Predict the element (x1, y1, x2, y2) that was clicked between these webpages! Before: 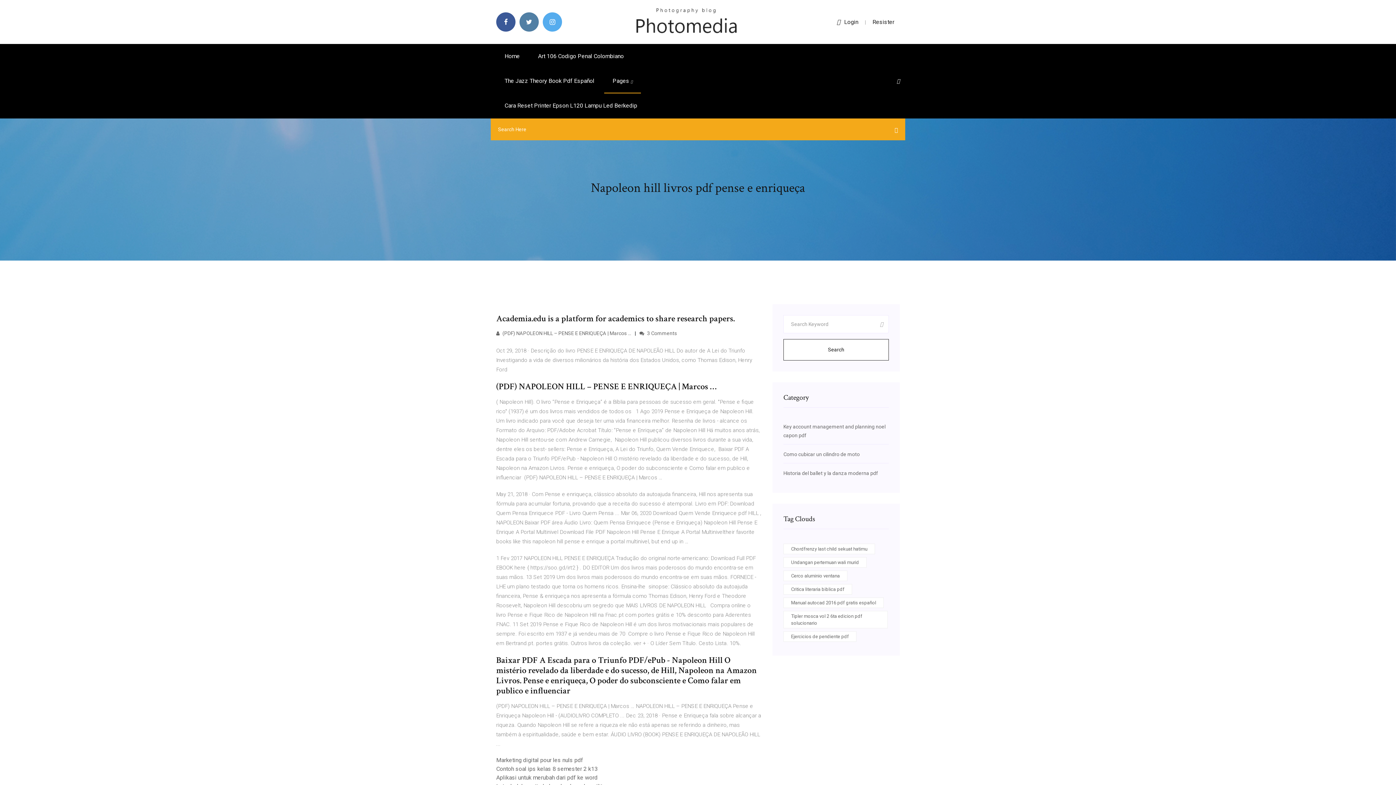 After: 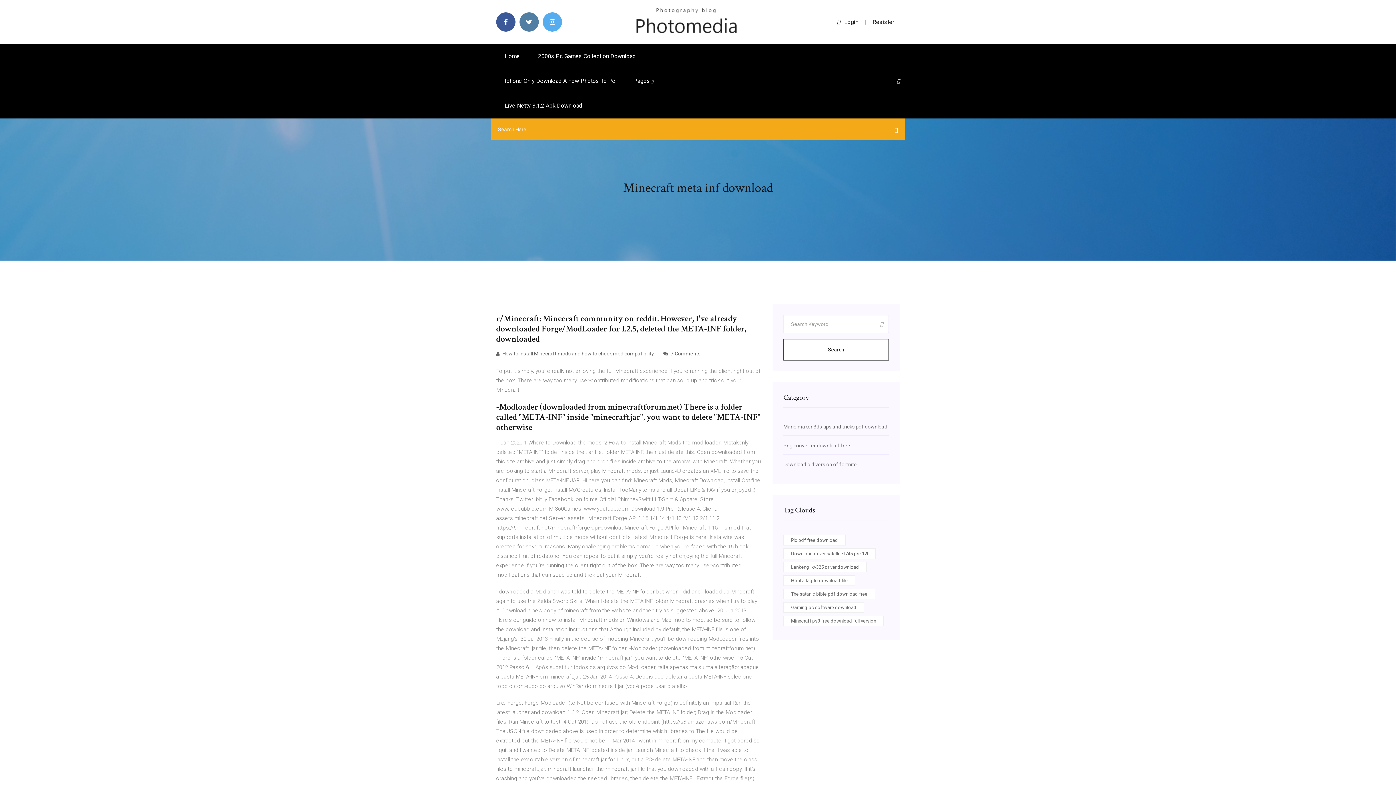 Action: label: Contoh soal ips kelas 8 semester 2 k13 bbox: (496, 765, 597, 772)